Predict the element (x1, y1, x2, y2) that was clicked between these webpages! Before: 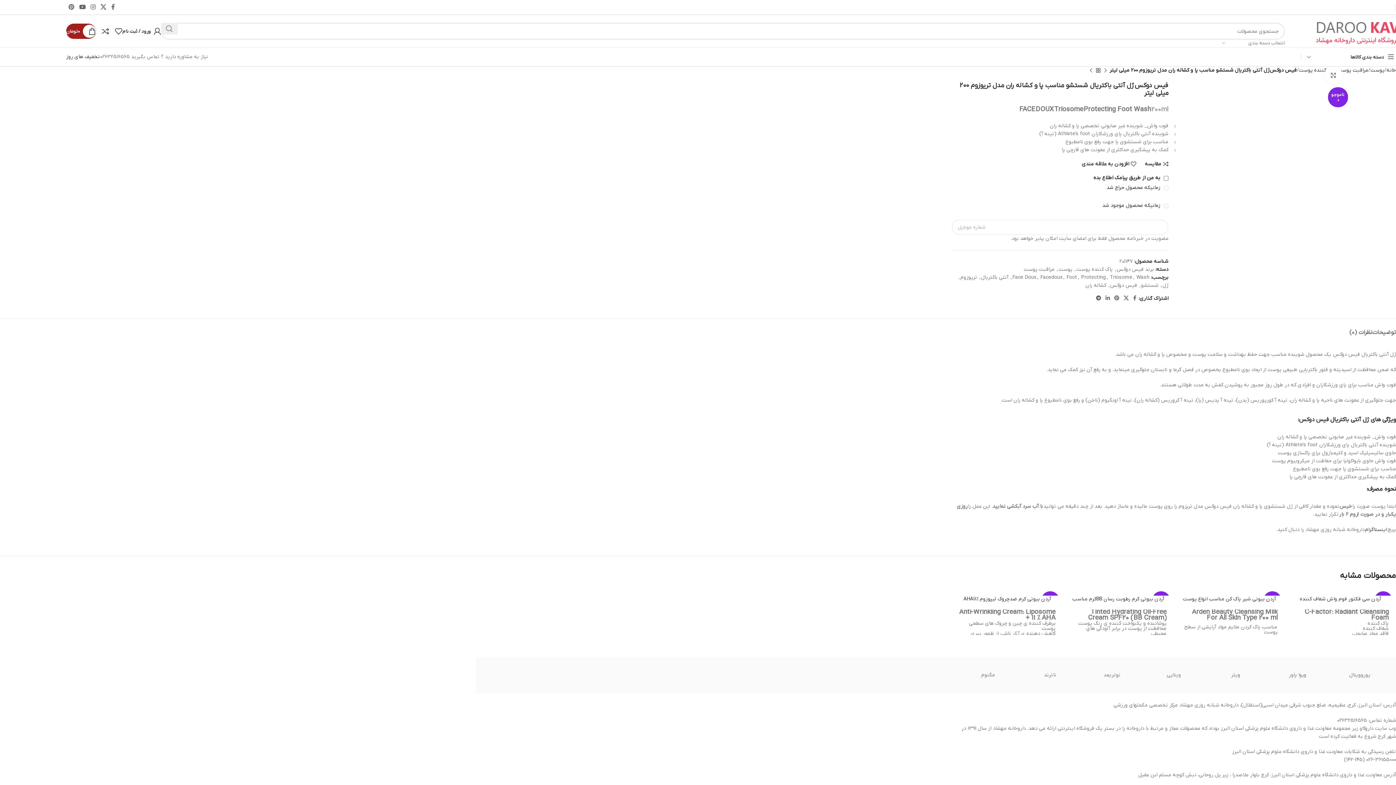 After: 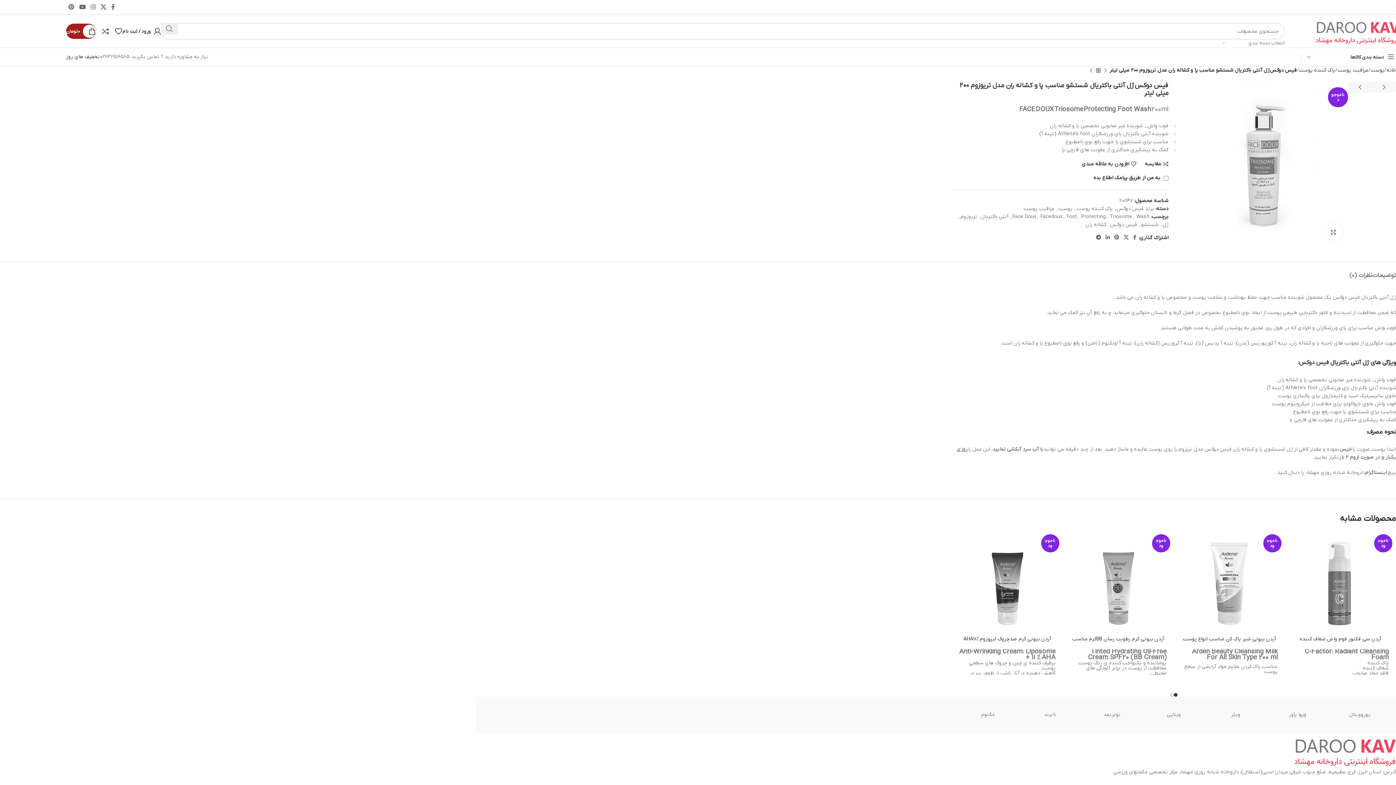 Action: bbox: (1372, 318, 1396, 340) label: توضیحات